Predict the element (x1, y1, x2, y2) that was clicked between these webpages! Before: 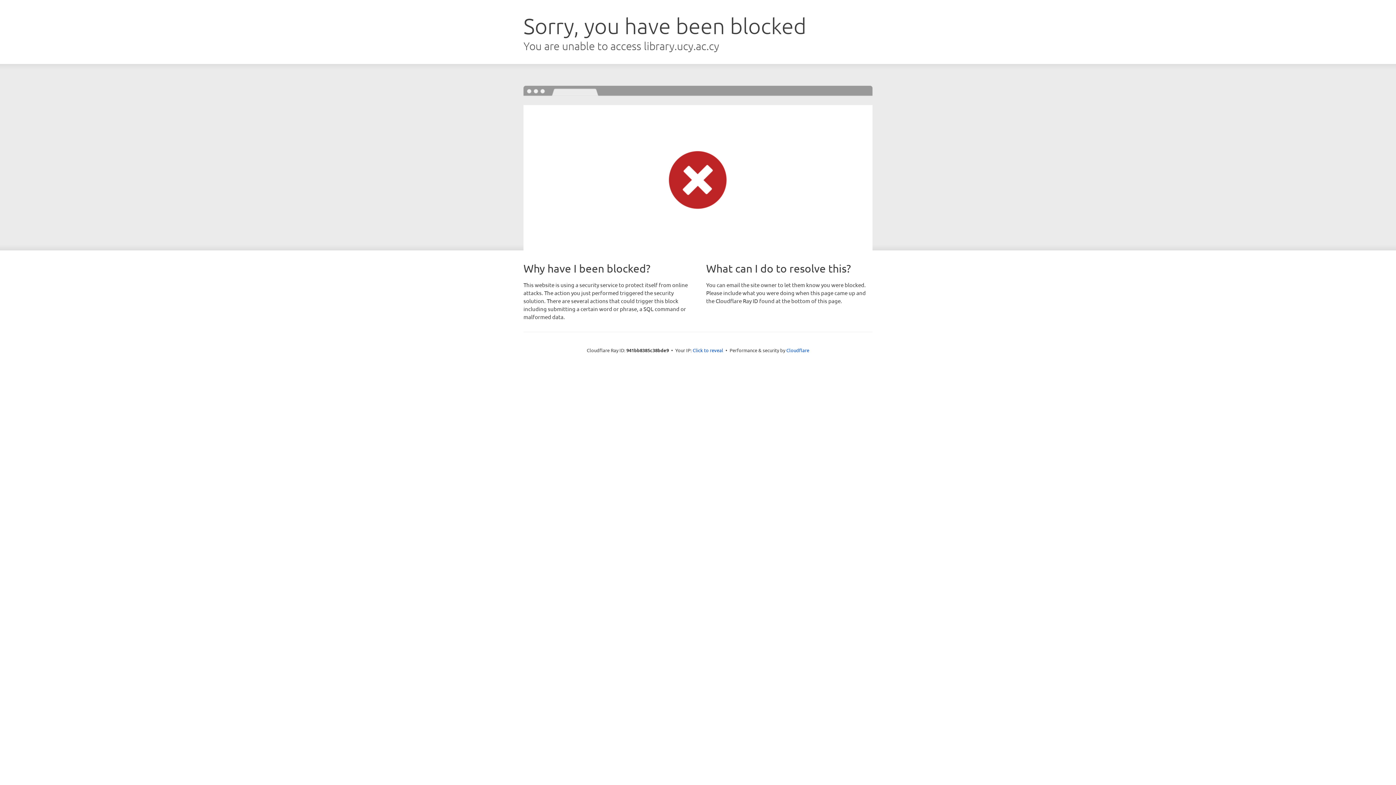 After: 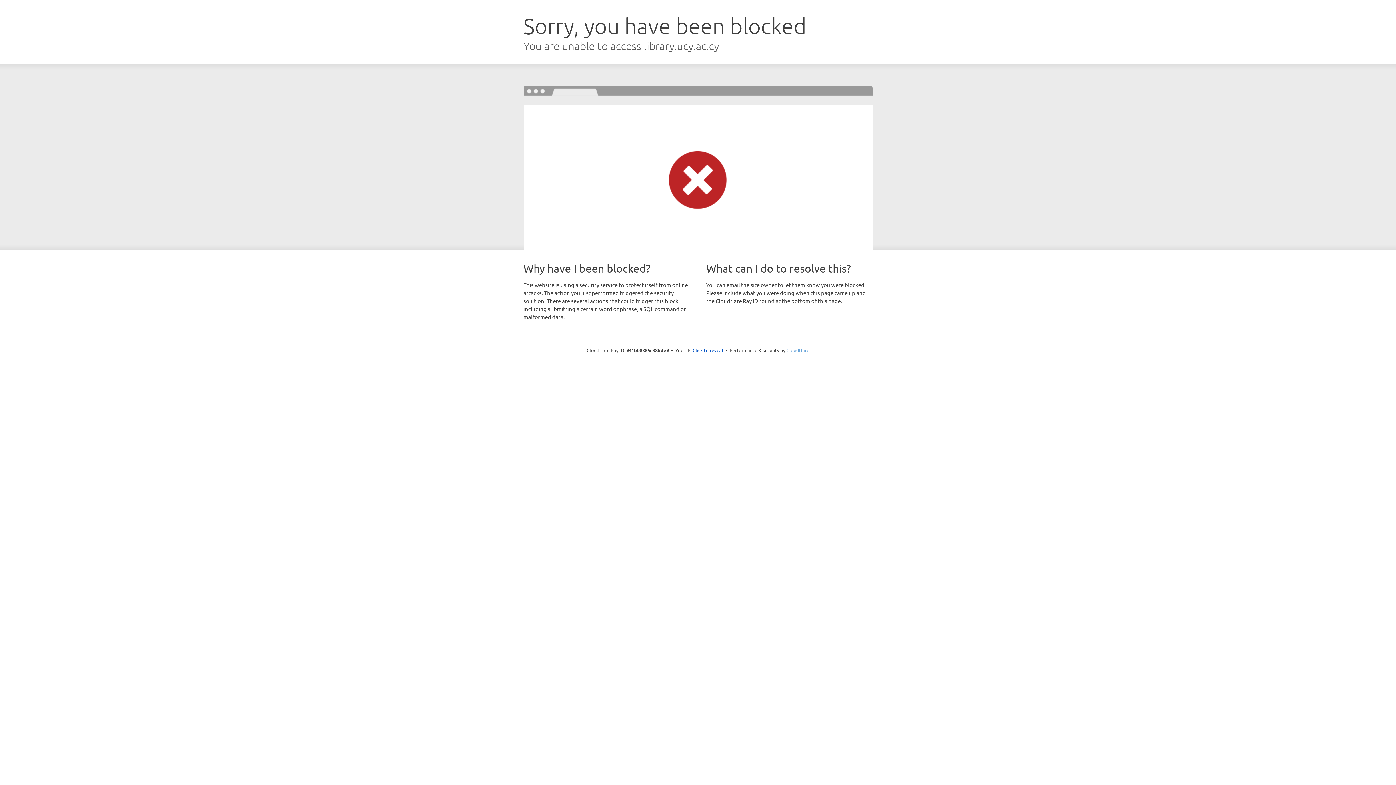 Action: bbox: (786, 347, 809, 353) label: Cloudflare